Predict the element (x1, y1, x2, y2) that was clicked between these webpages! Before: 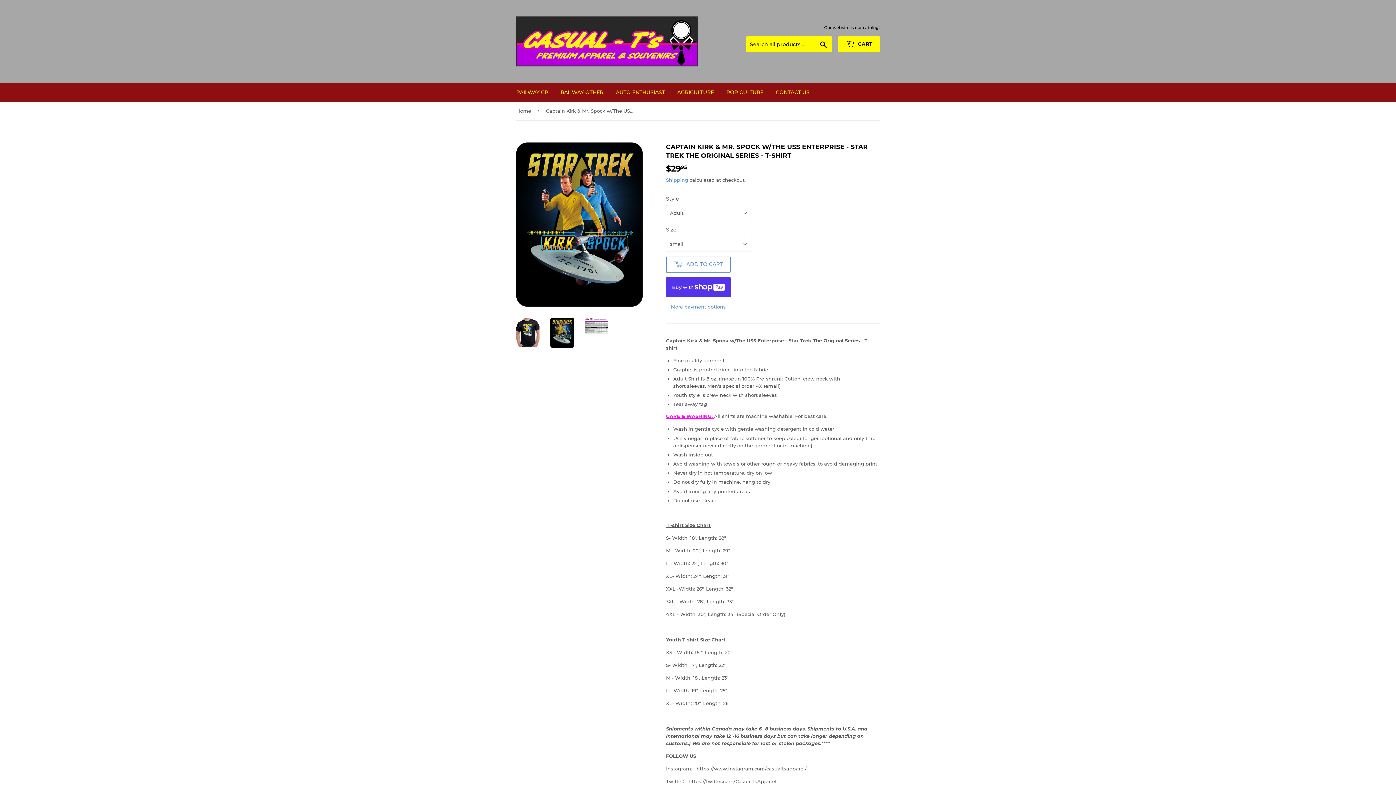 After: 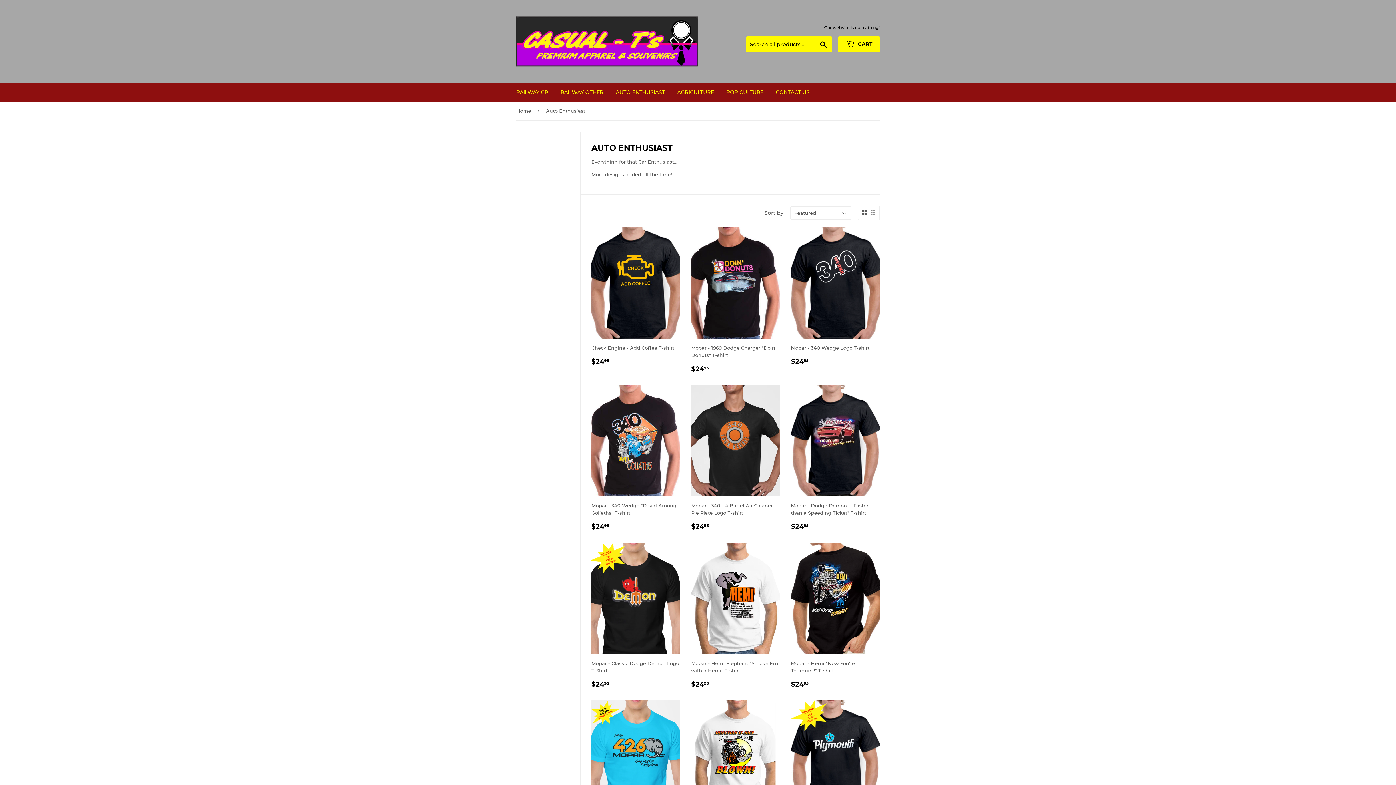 Action: bbox: (610, 82, 670, 101) label: AUTO ENTHUSIAST